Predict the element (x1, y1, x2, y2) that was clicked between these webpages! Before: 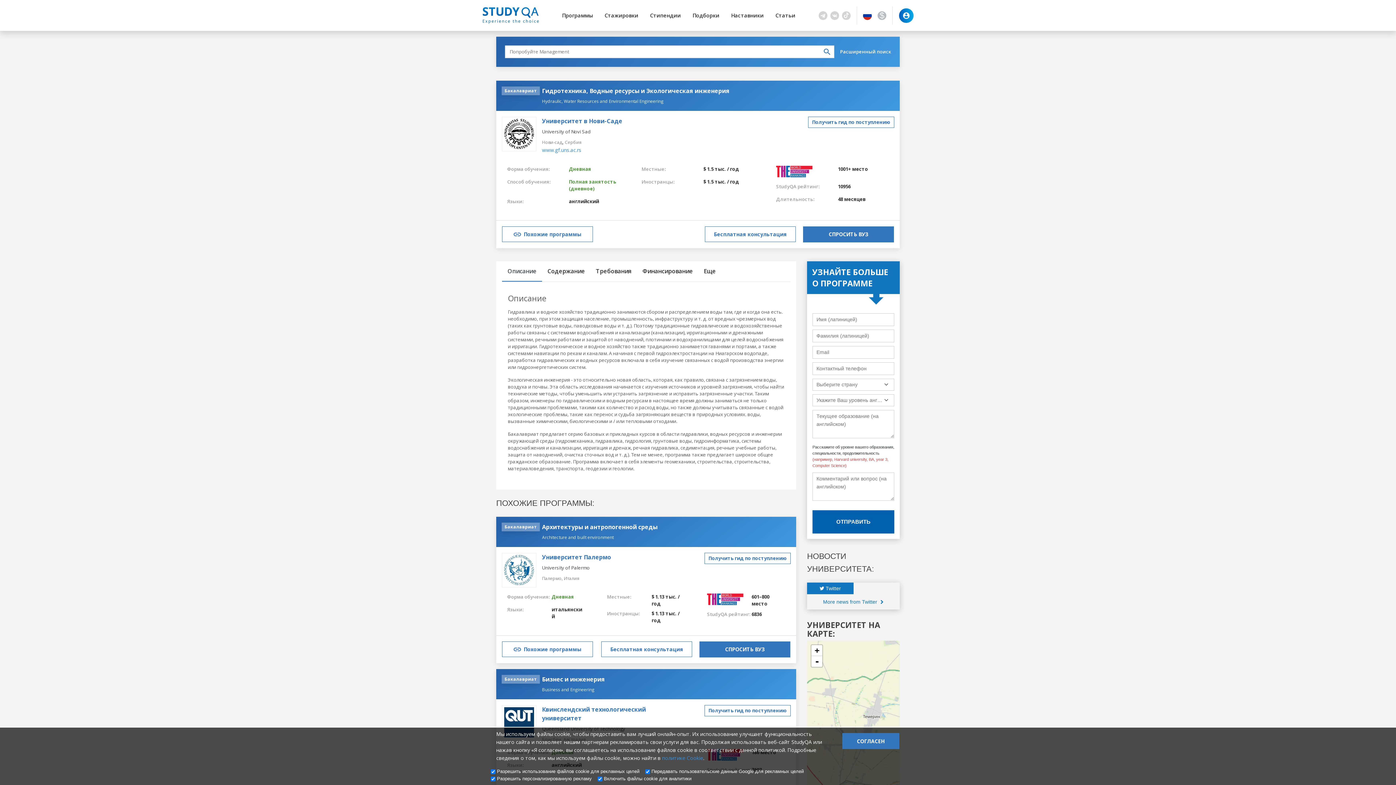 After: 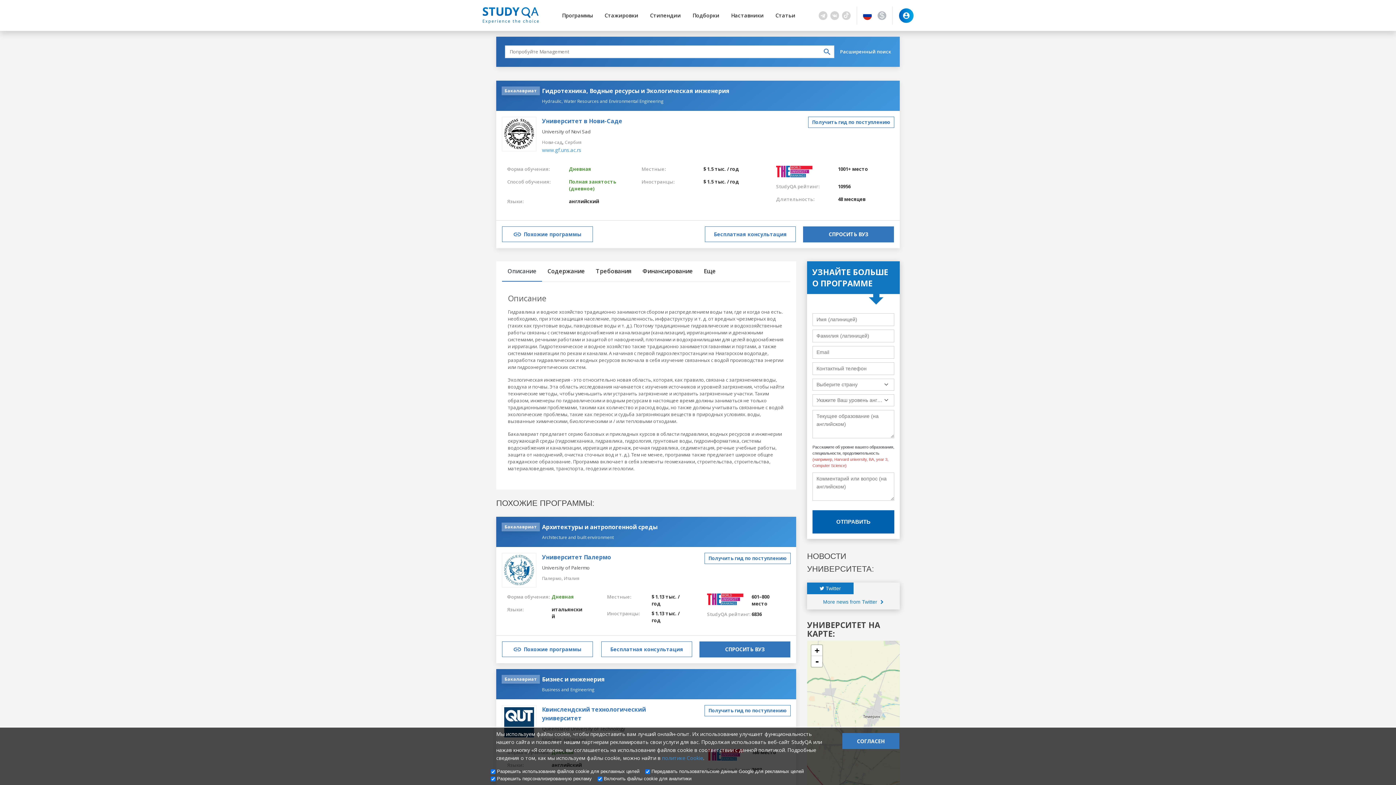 Action: label:  Twitter bbox: (807, 584, 853, 592)